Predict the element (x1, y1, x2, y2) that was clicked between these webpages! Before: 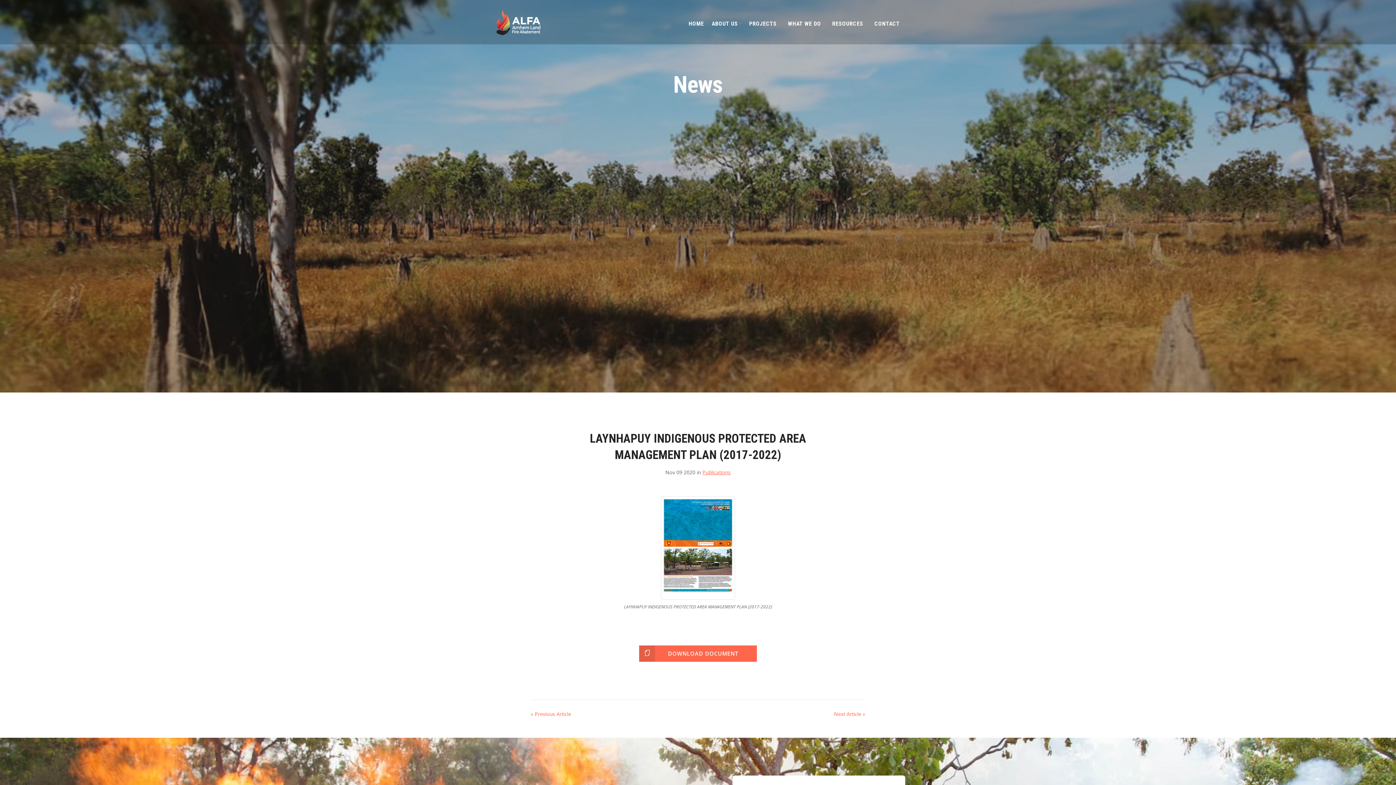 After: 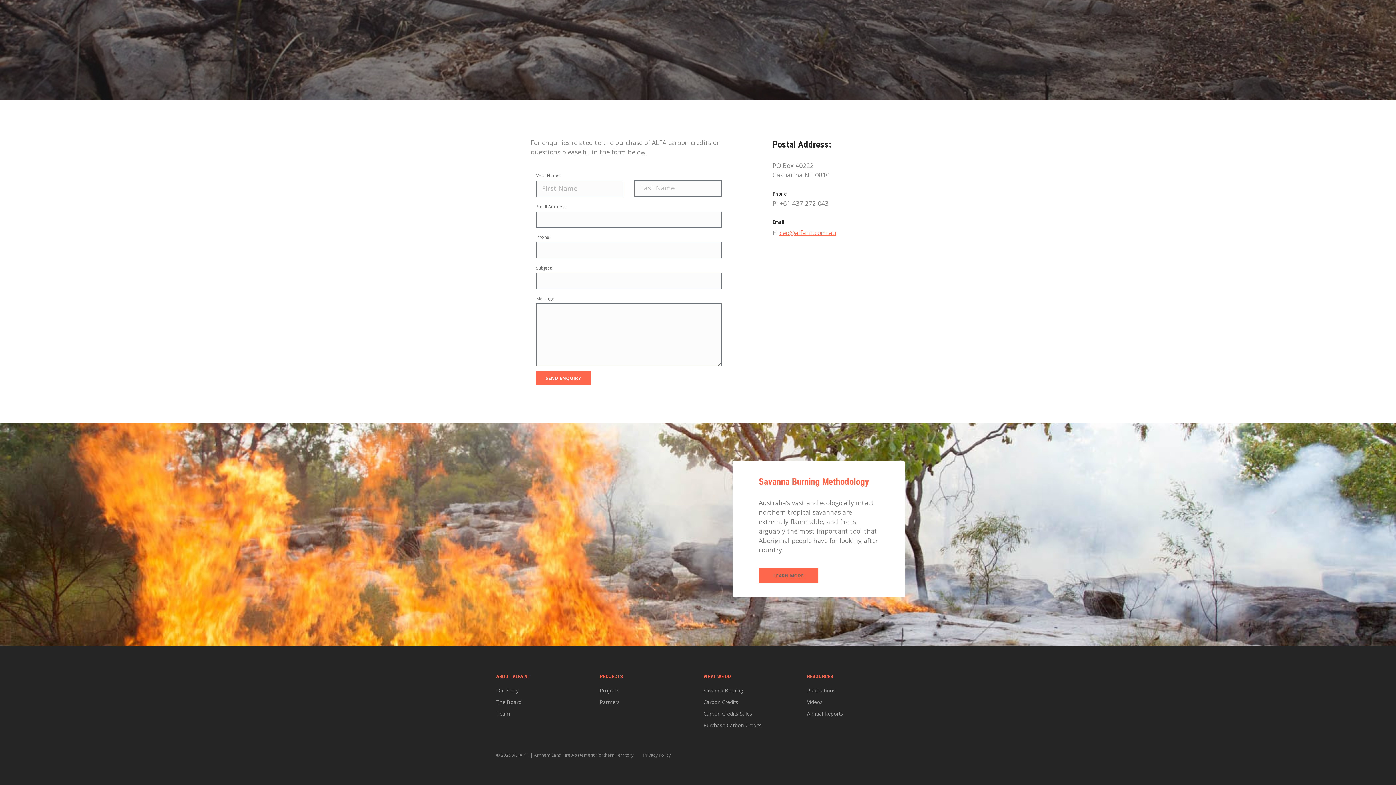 Action: bbox: (874, 20, 900, 27) label: CONTACT